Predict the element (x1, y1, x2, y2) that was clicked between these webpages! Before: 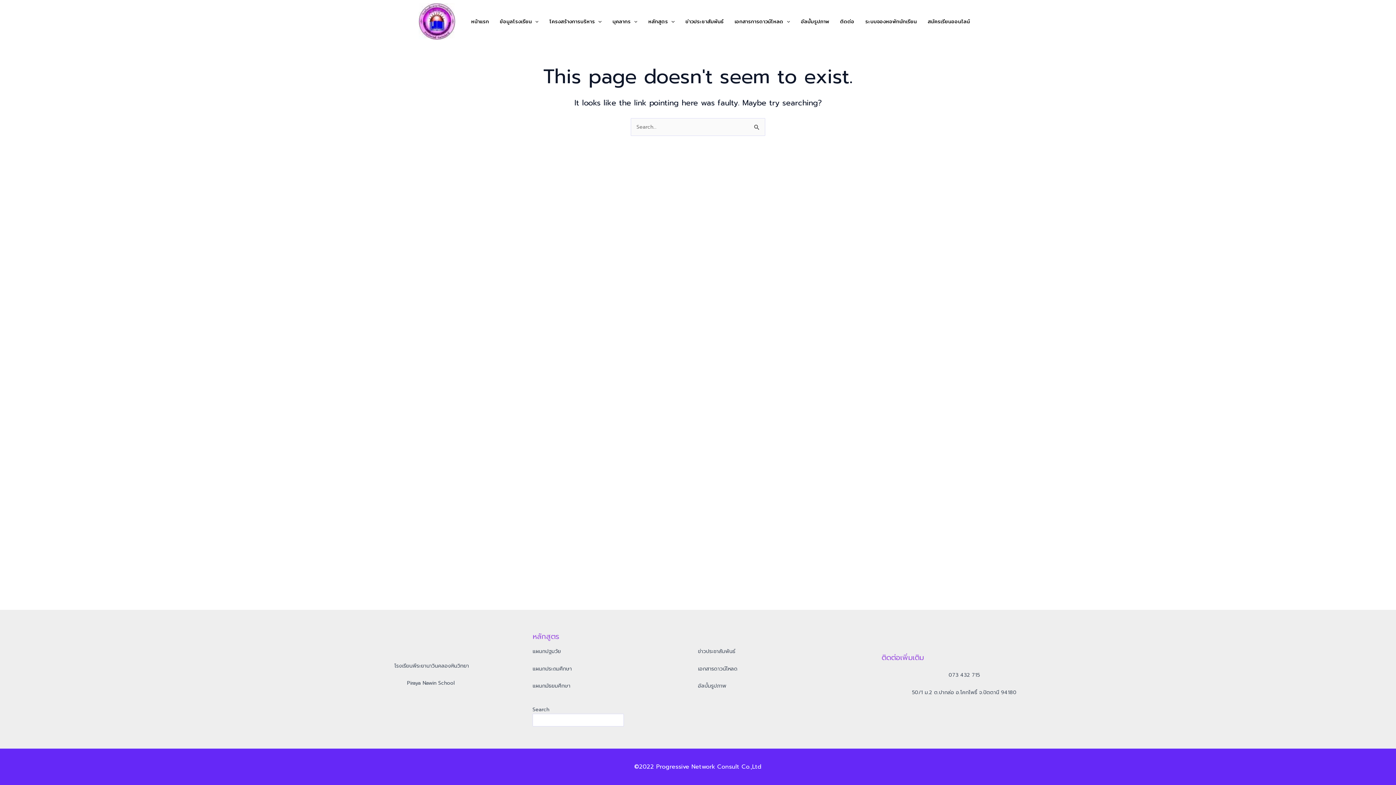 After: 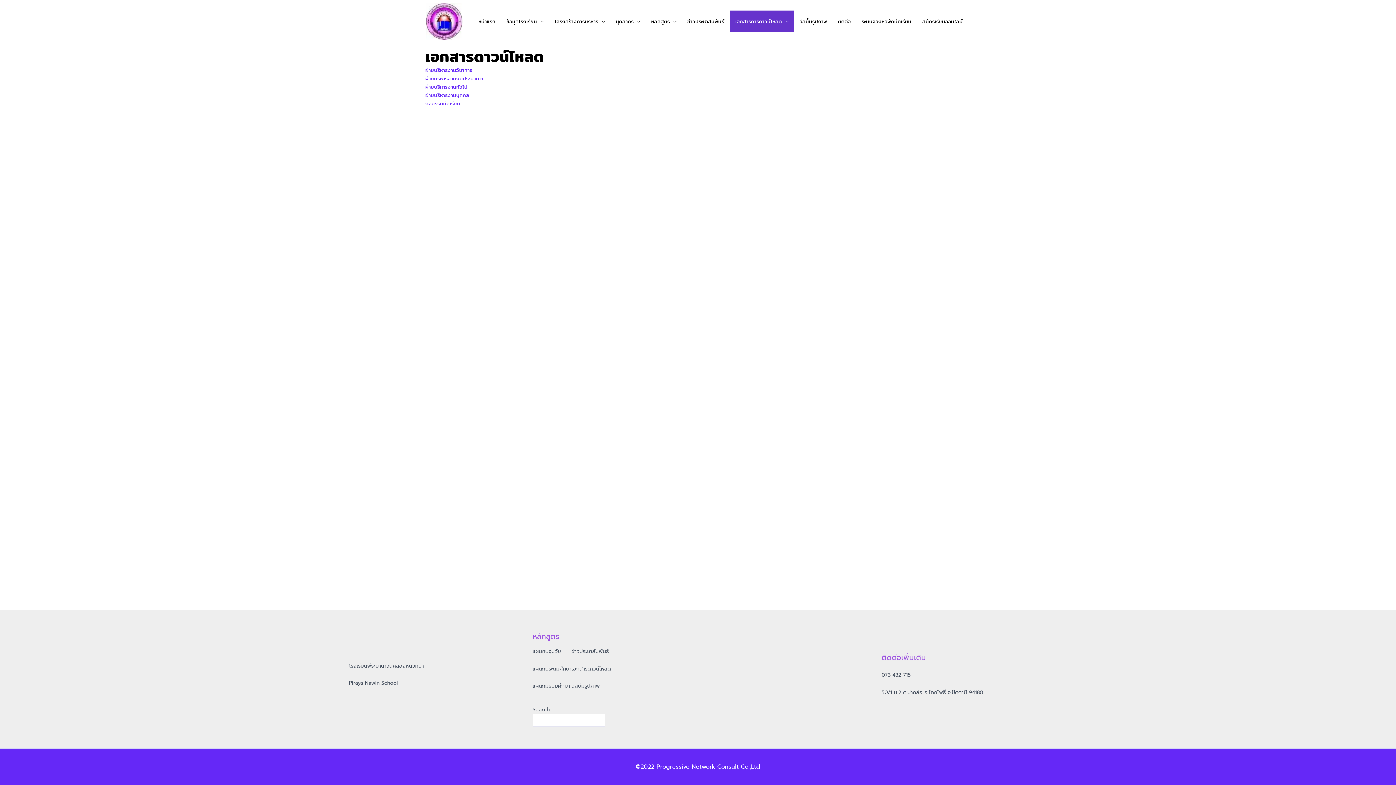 Action: label: เอกสารการดาวน์โหลด bbox: (729, 10, 795, 32)